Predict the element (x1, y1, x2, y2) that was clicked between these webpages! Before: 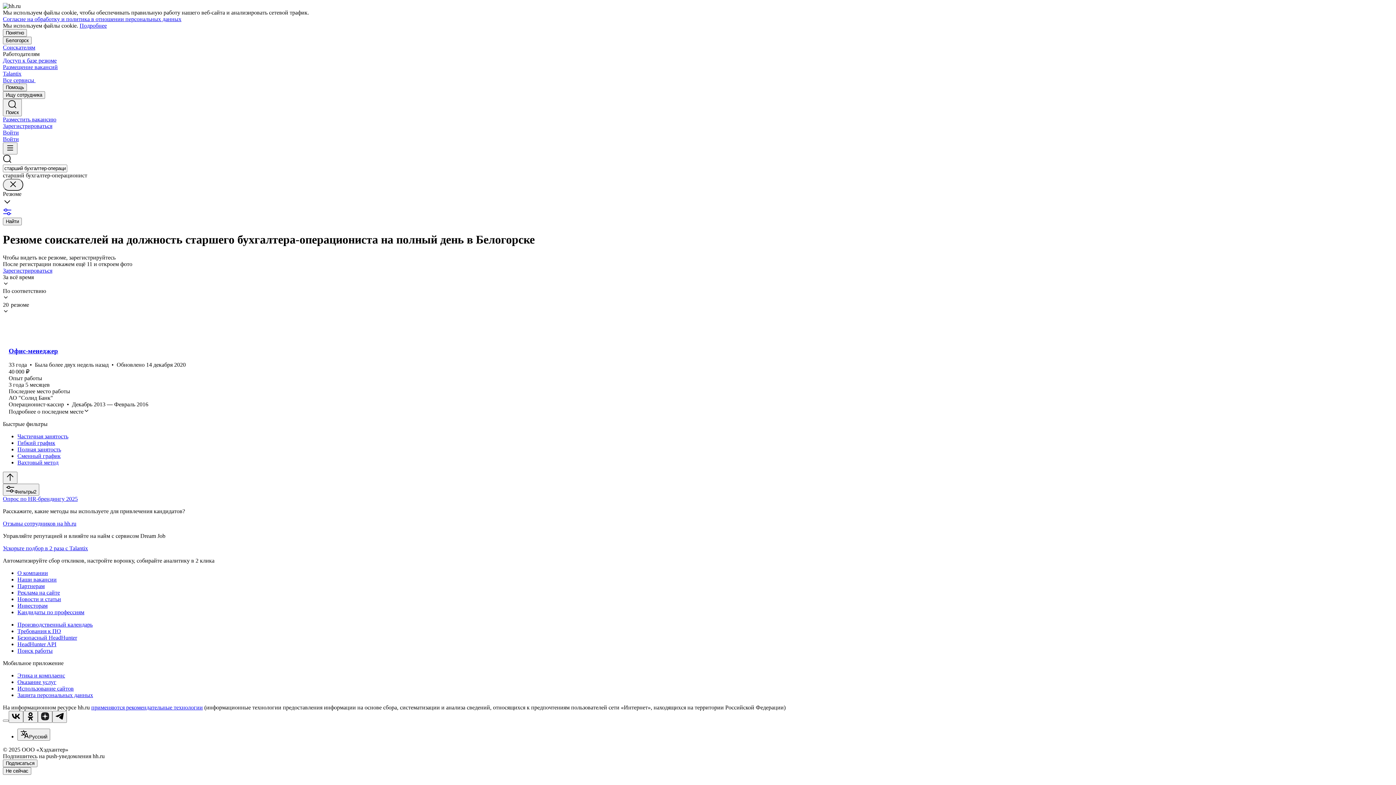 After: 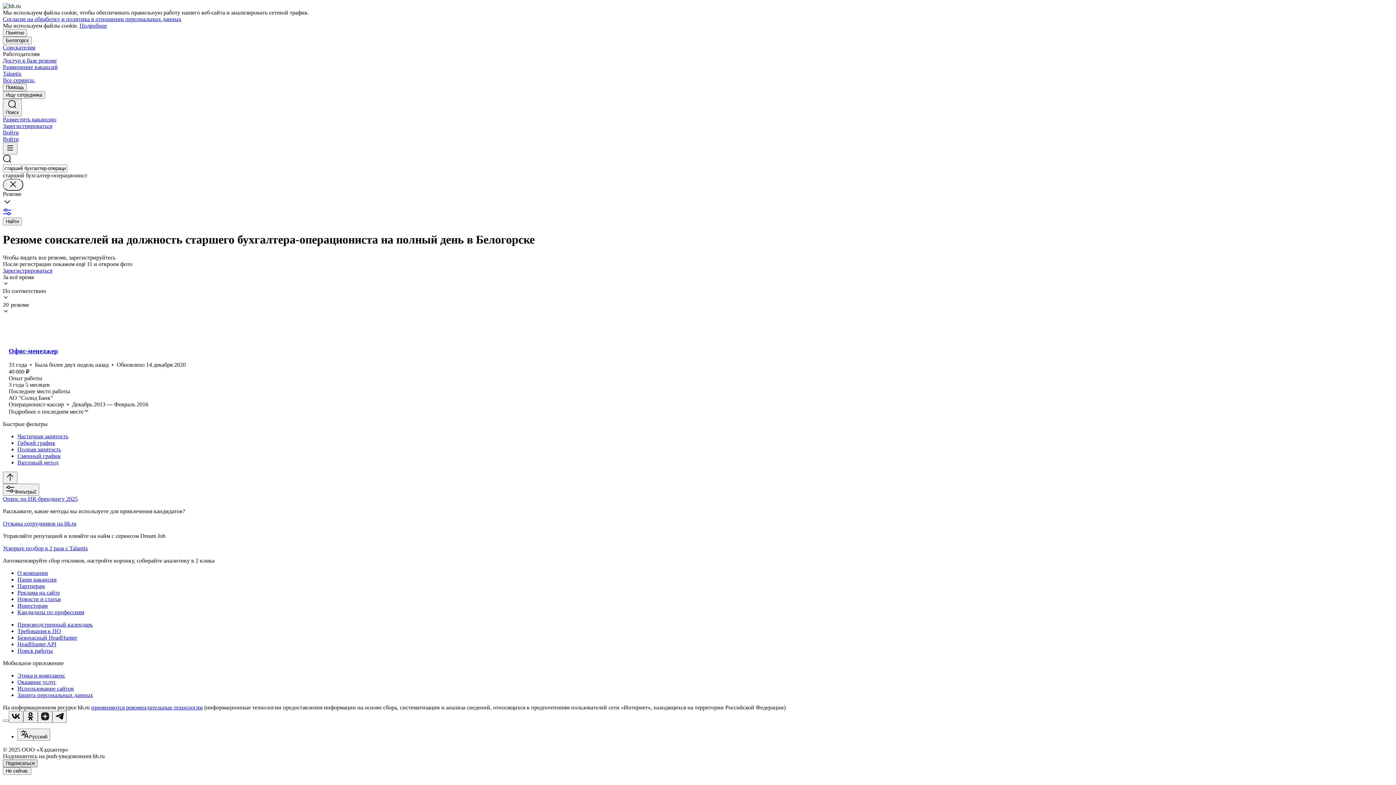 Action: label: Подписаться bbox: (2, 760, 37, 767)